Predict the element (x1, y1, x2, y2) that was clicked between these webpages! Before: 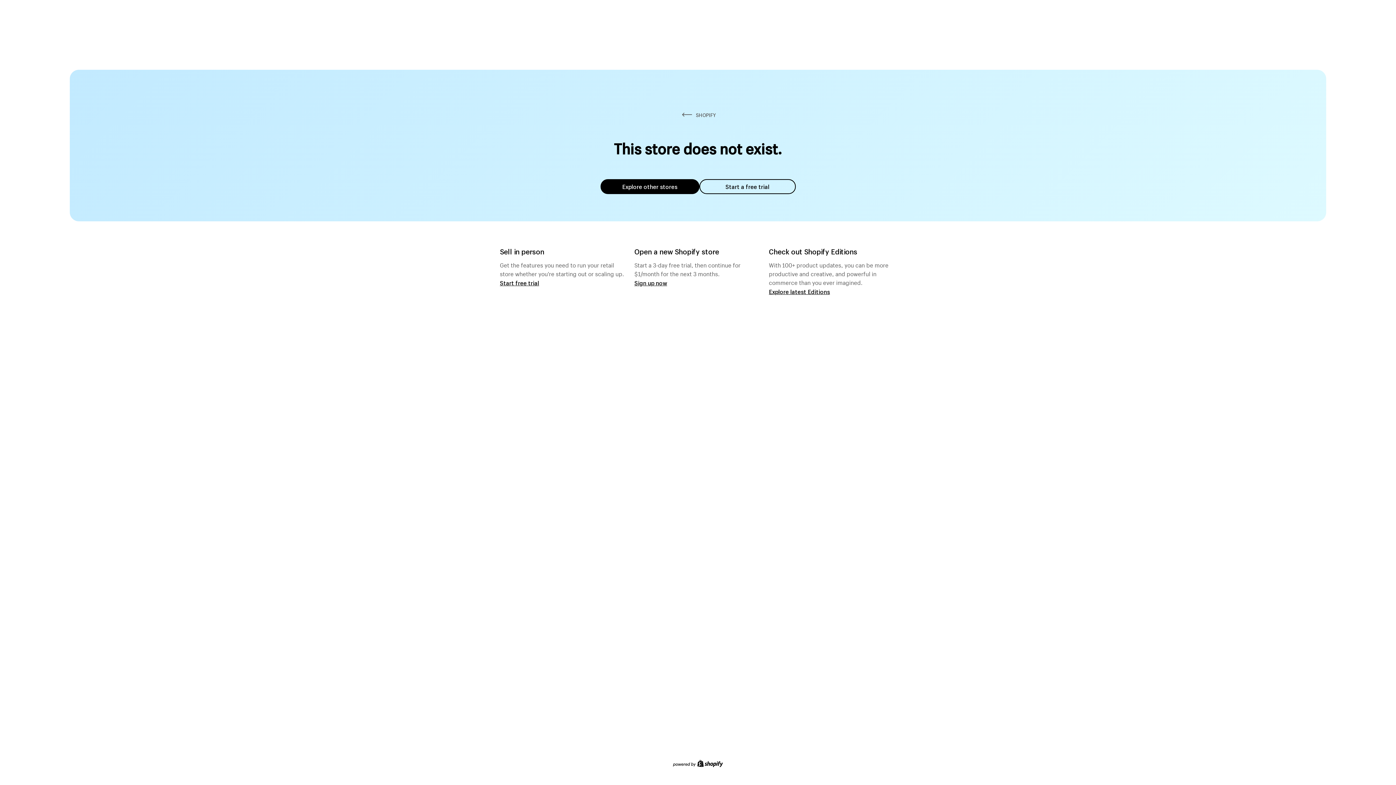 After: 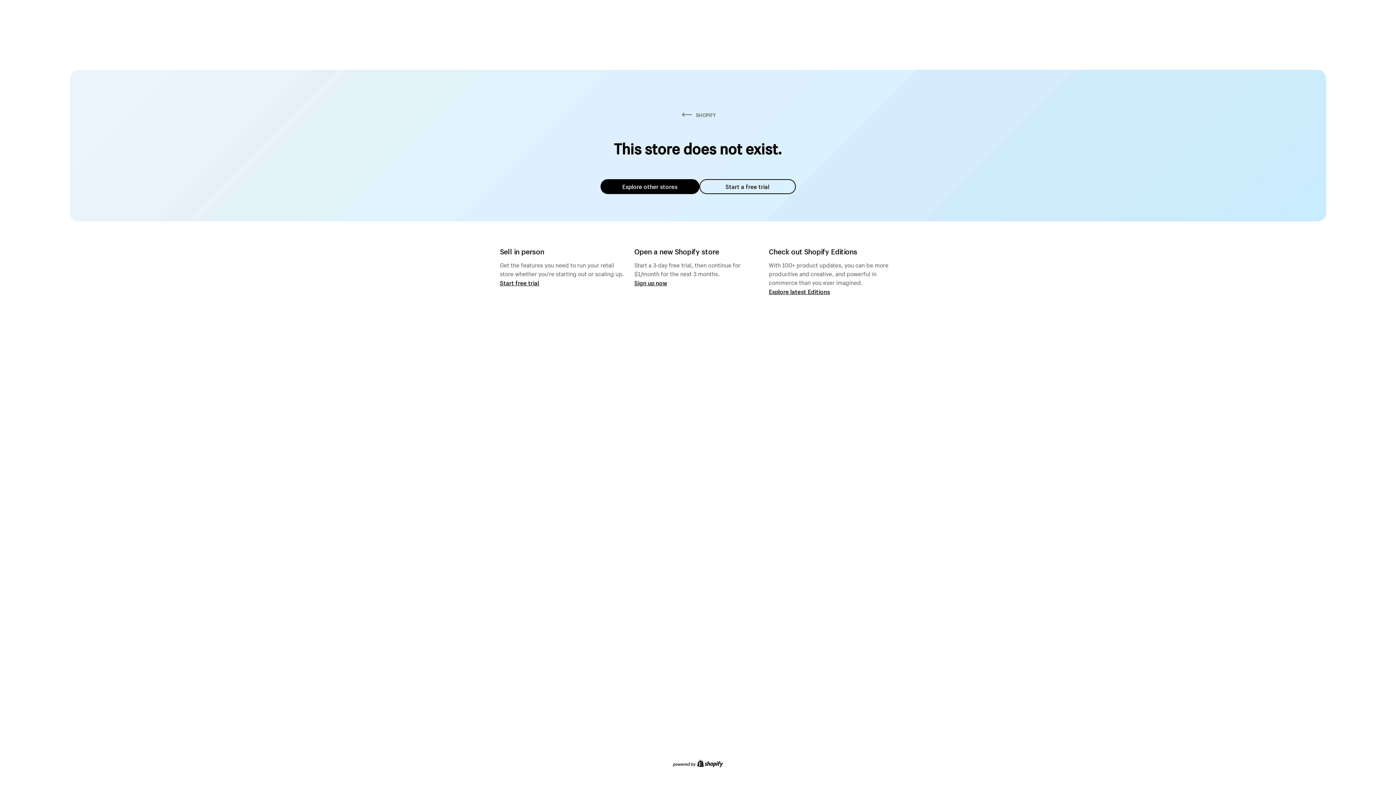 Action: bbox: (600, 179, 699, 194) label: Explore other stores